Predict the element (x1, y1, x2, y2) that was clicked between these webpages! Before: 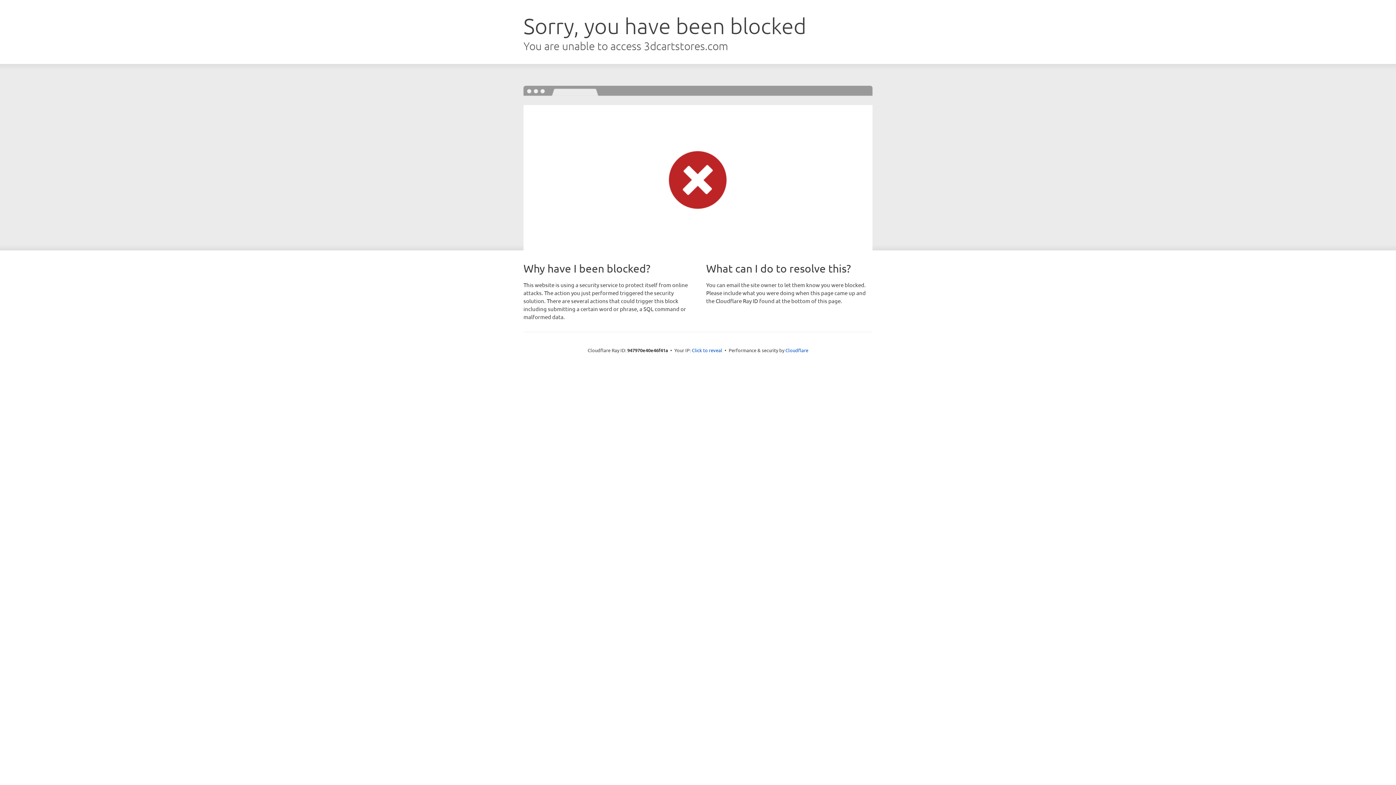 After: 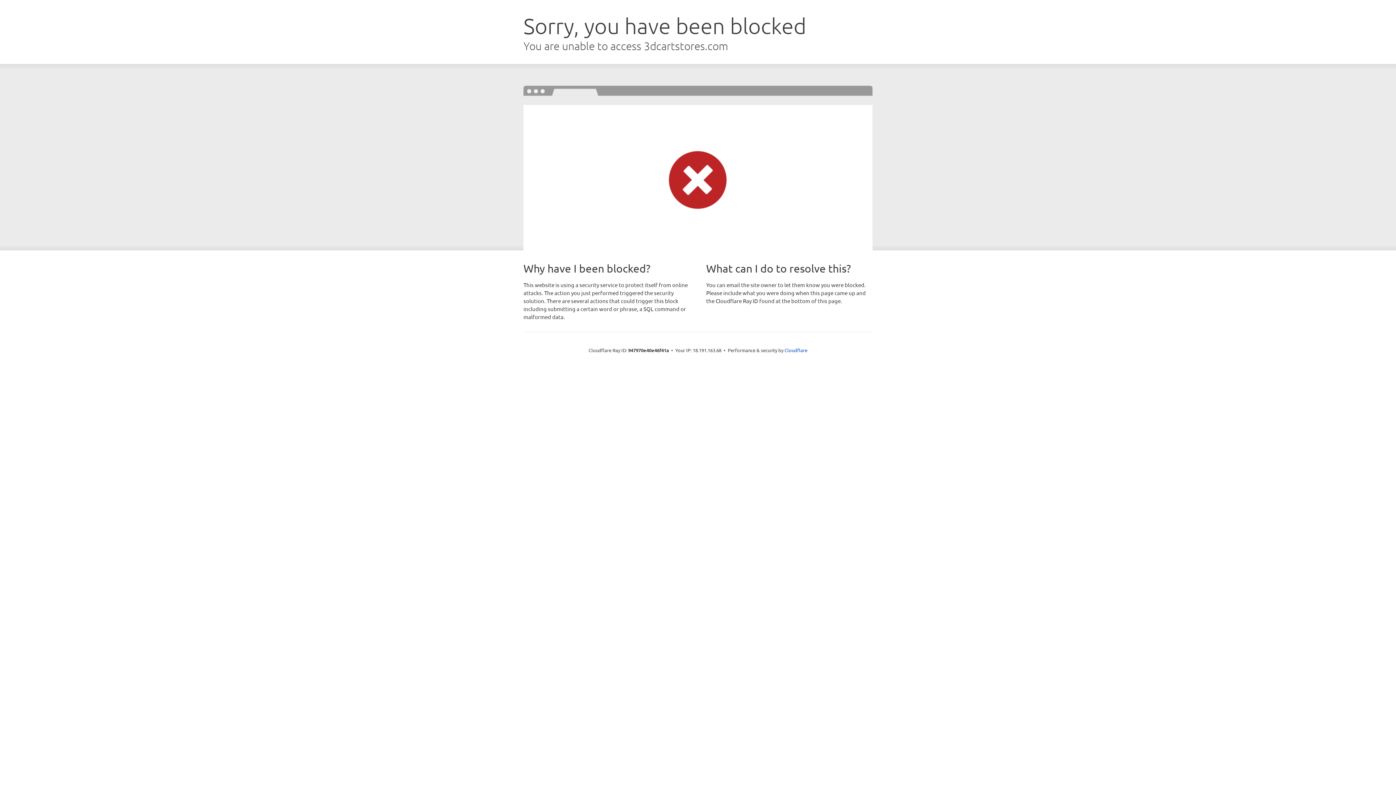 Action: label: Click to reveal bbox: (692, 346, 722, 353)